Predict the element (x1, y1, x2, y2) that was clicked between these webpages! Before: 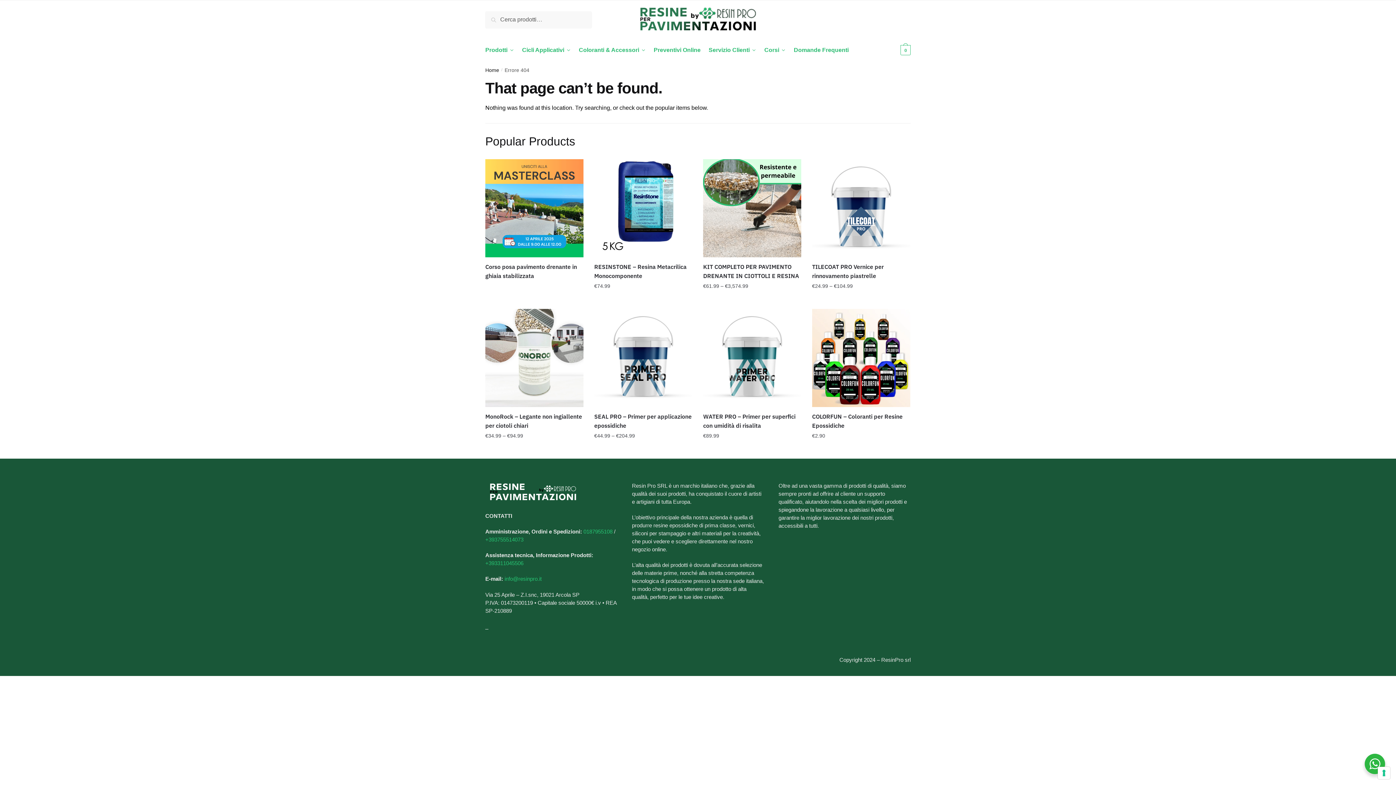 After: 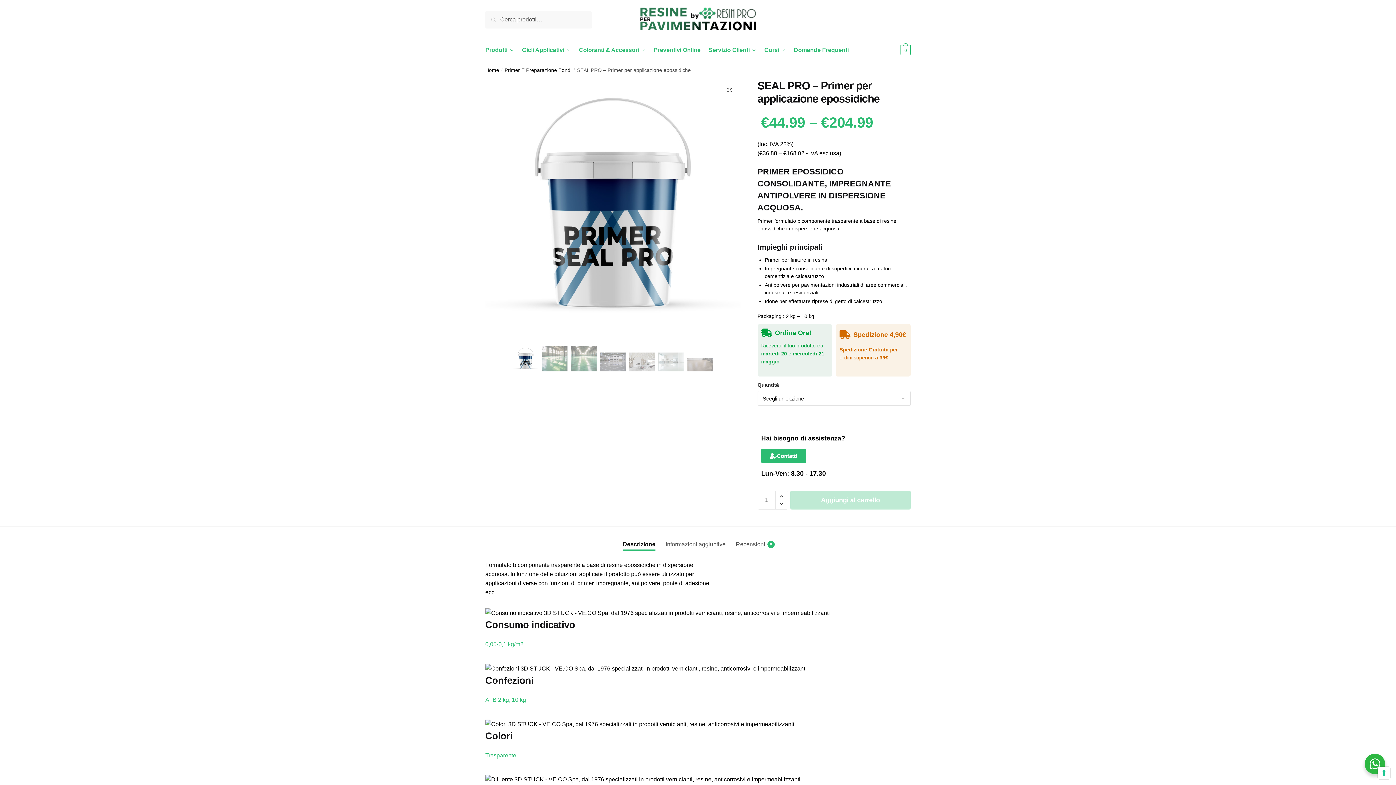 Action: bbox: (594, 412, 692, 430) label: SEAL PRO – Primer per applicazione epossidiche